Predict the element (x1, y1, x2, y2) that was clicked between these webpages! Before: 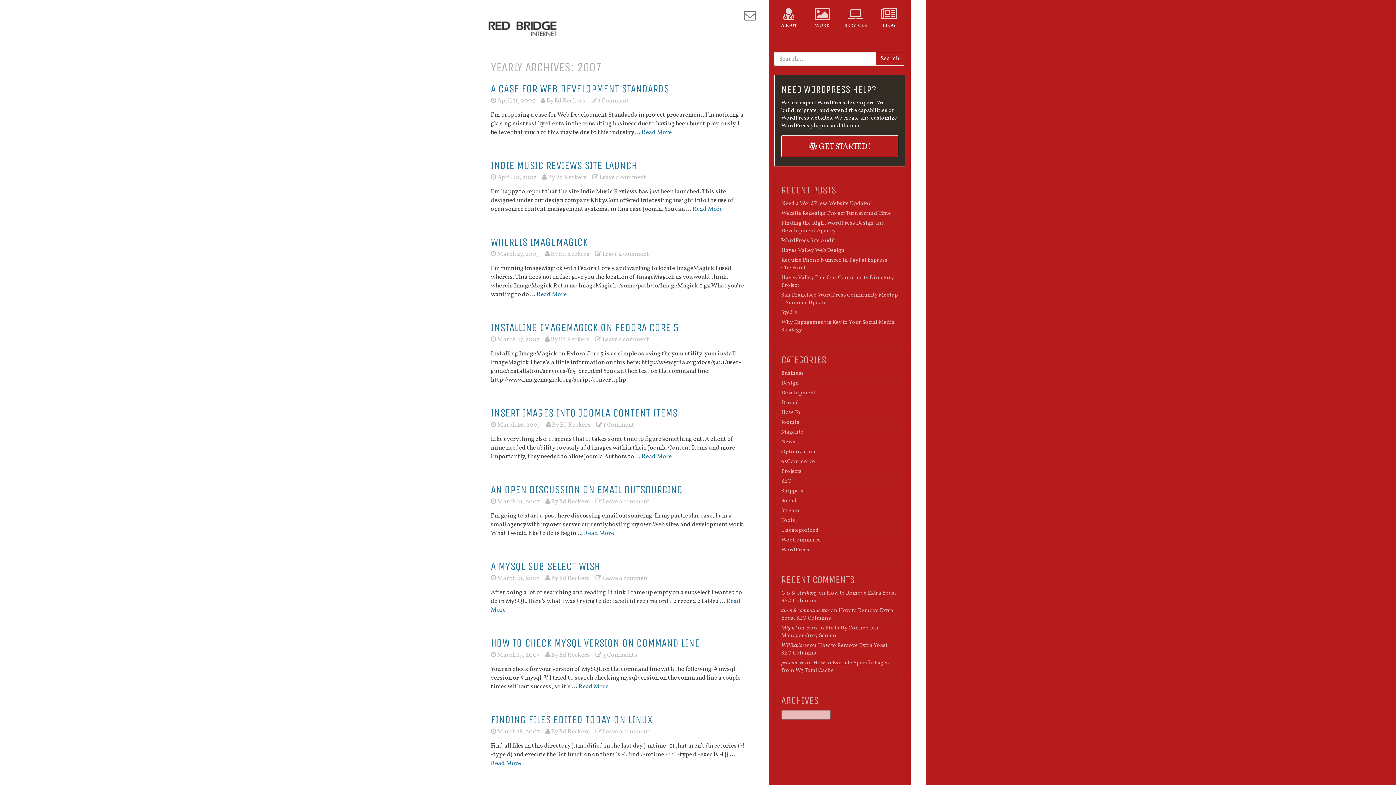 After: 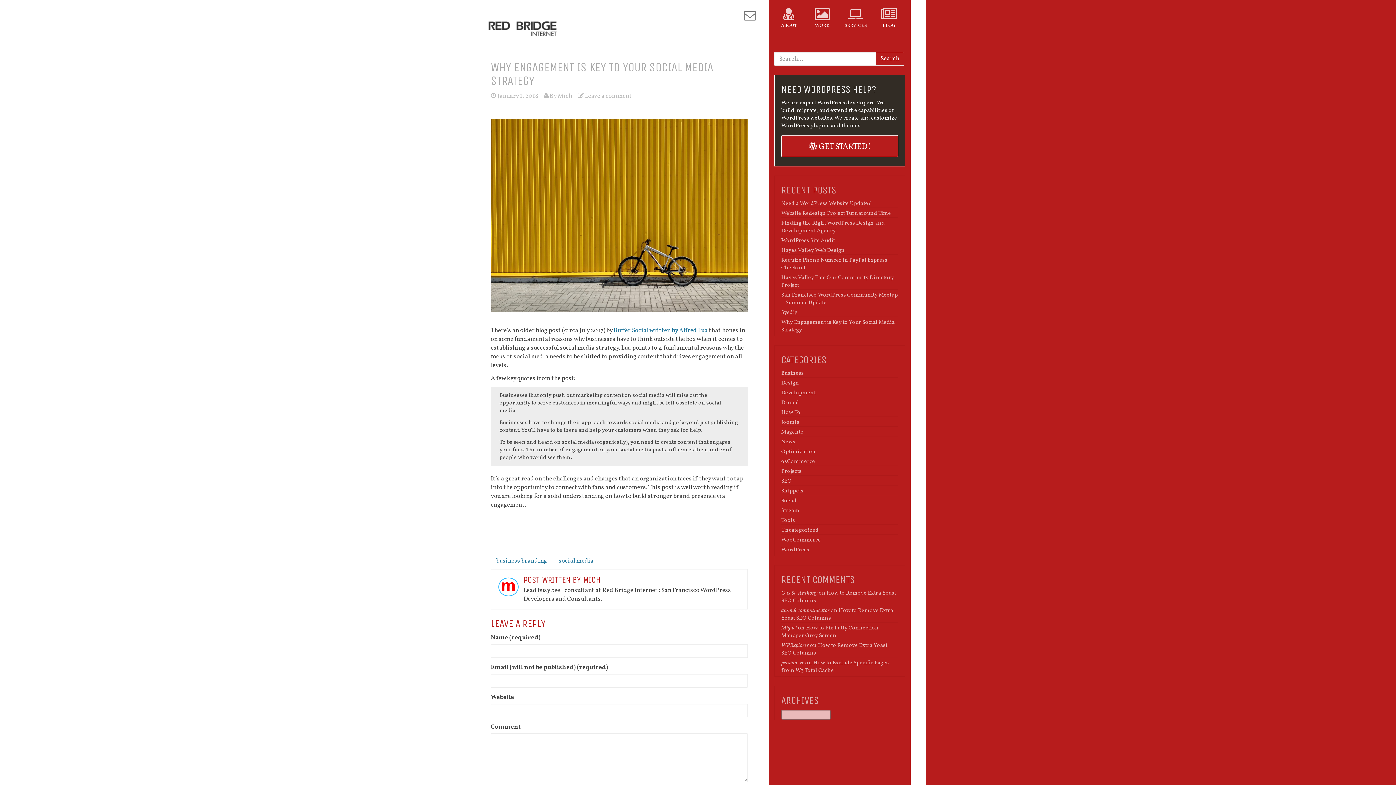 Action: bbox: (781, 318, 894, 334) label: Why Engagement is Key to Your Social Media Strategy